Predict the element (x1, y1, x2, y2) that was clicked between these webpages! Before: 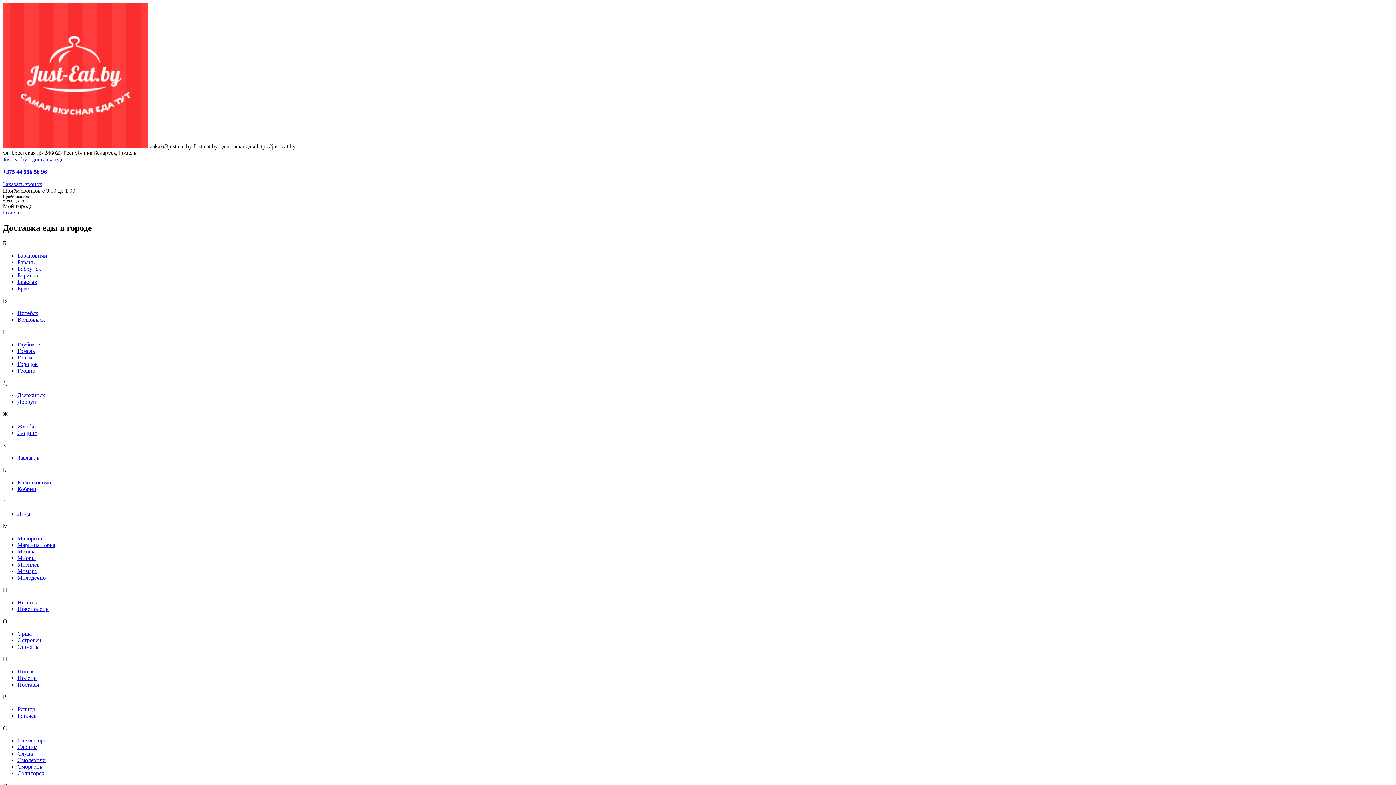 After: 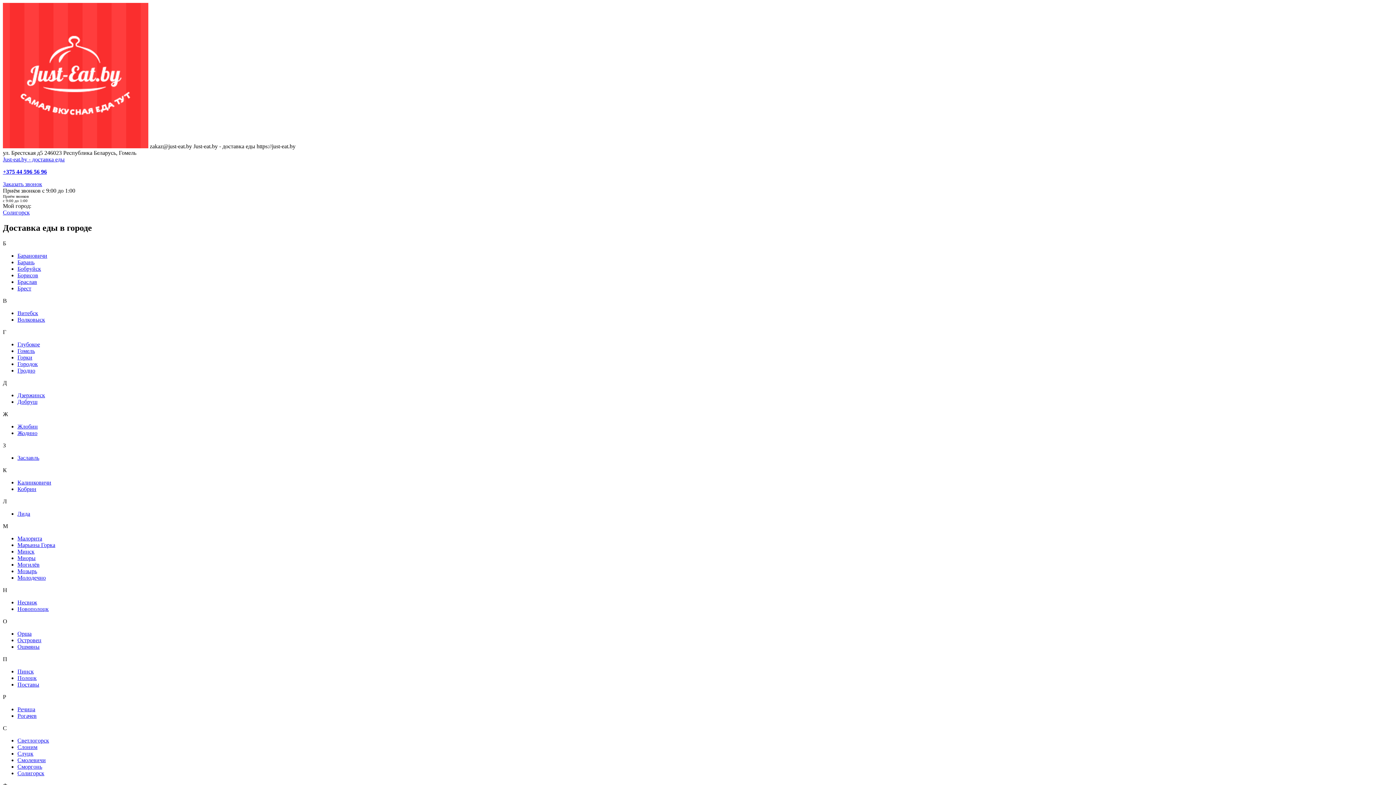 Action: bbox: (17, 770, 44, 776) label: Солигорск